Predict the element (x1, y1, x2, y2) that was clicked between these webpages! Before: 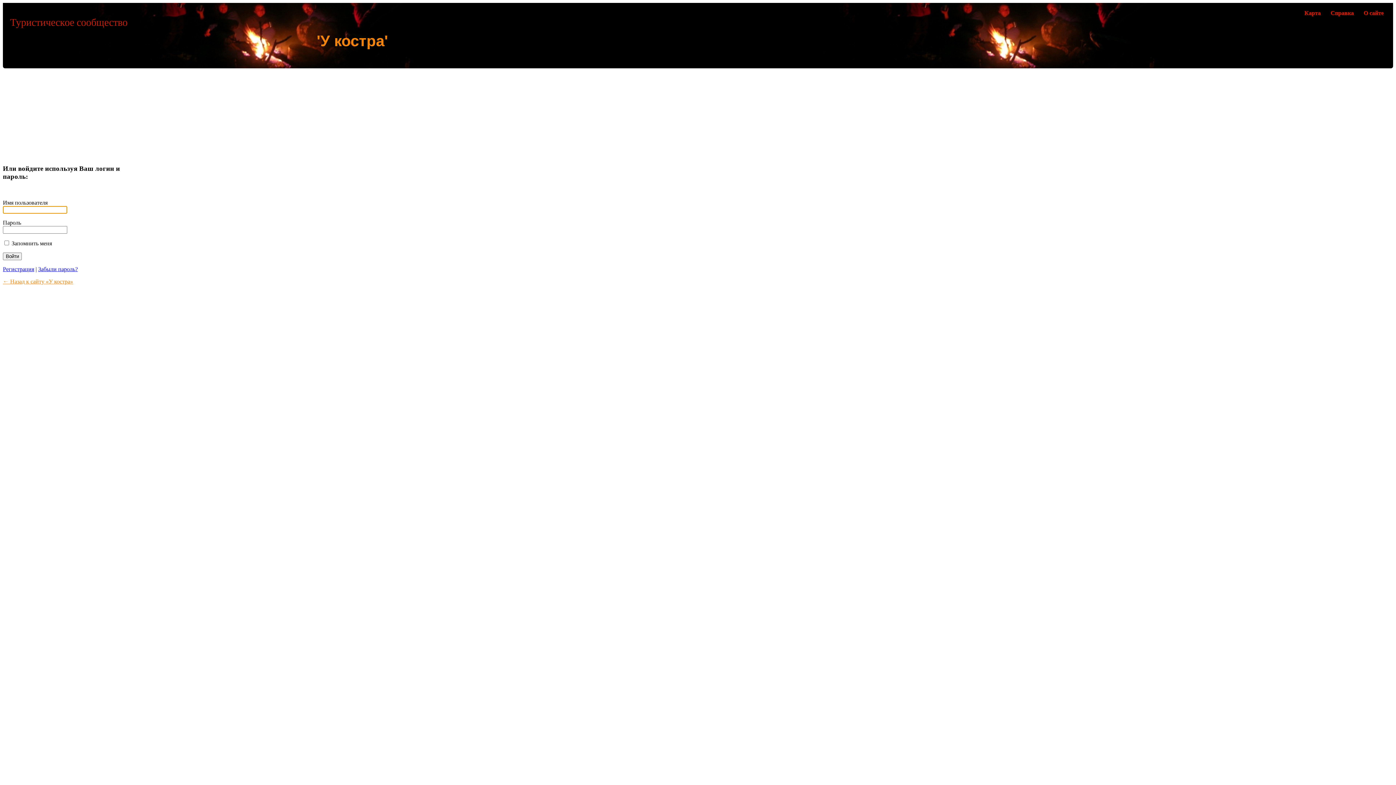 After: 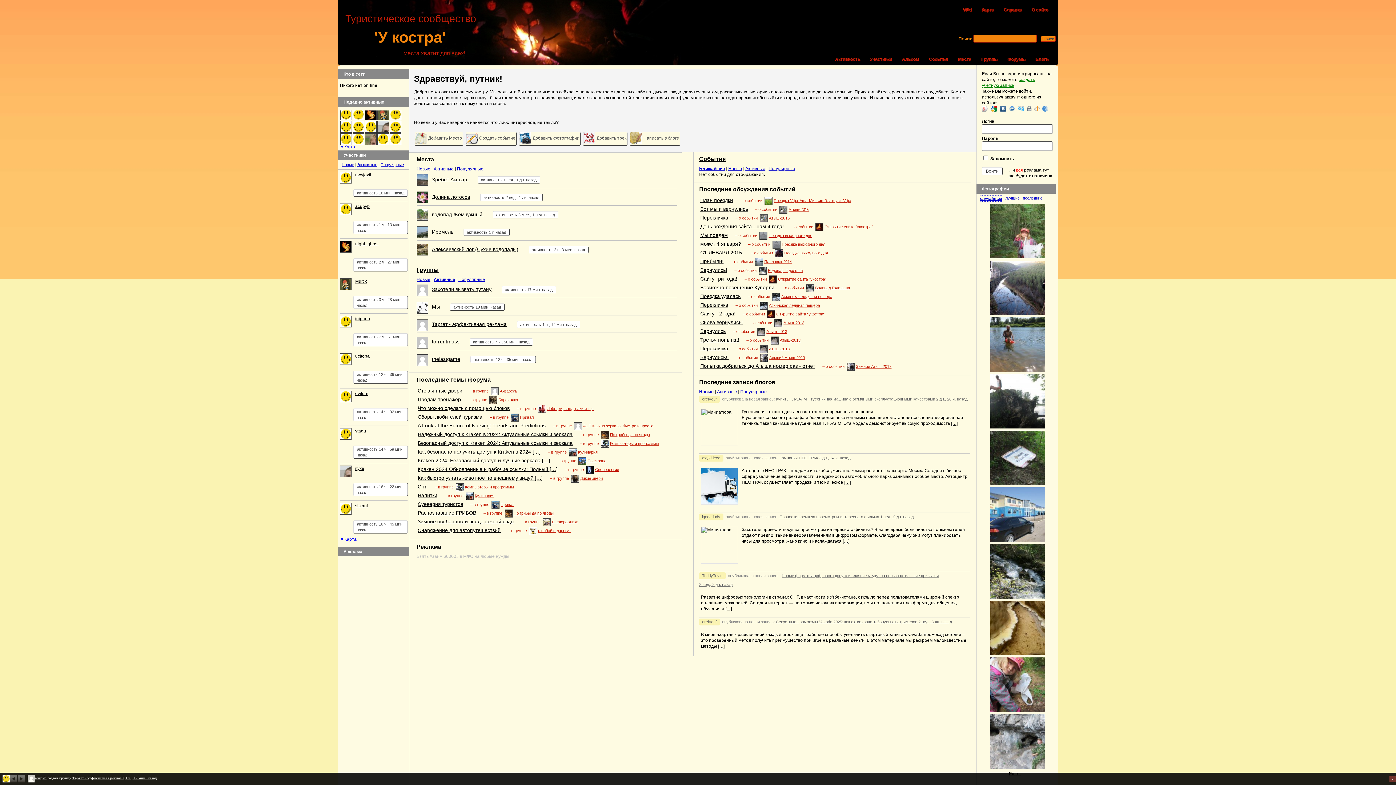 Action: label: 'У костра' bbox: (316, 32, 388, 49)